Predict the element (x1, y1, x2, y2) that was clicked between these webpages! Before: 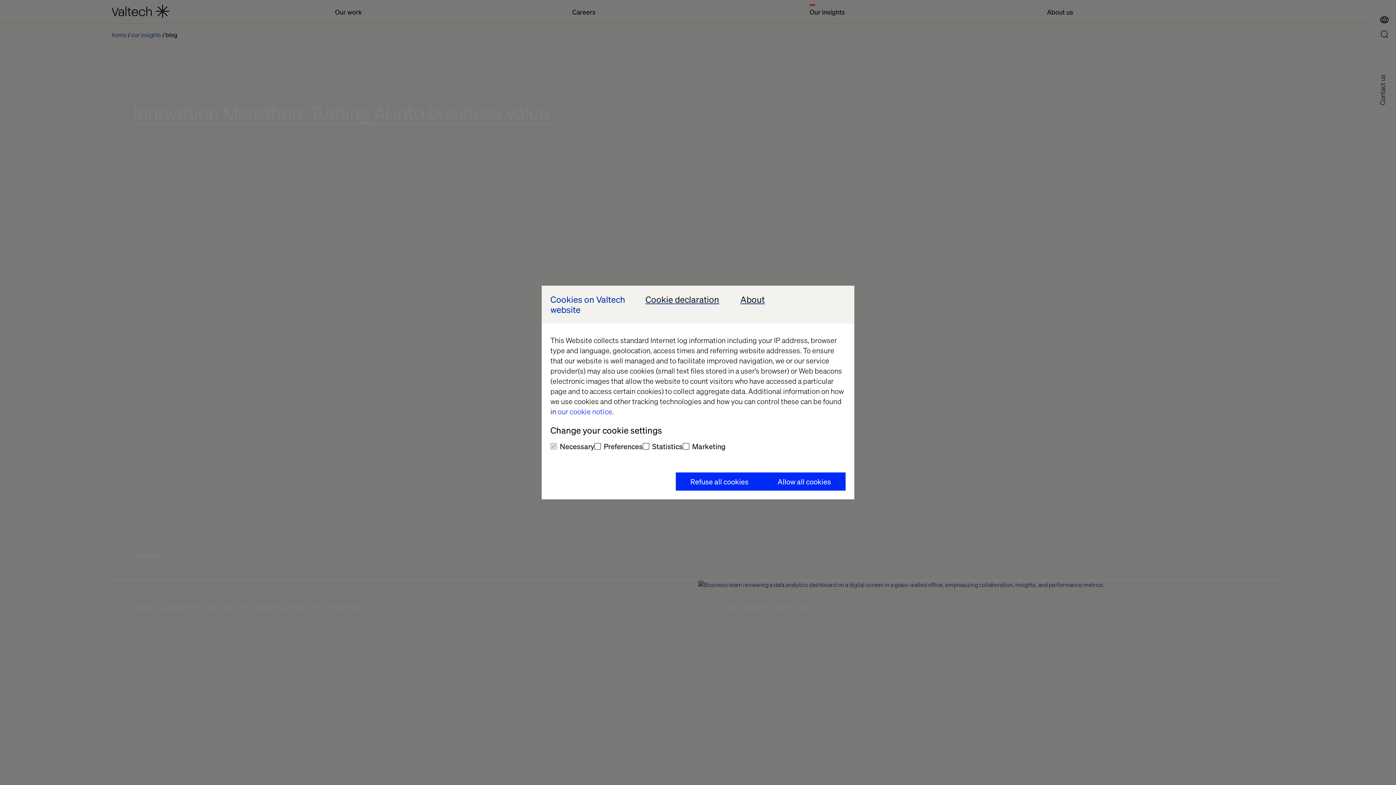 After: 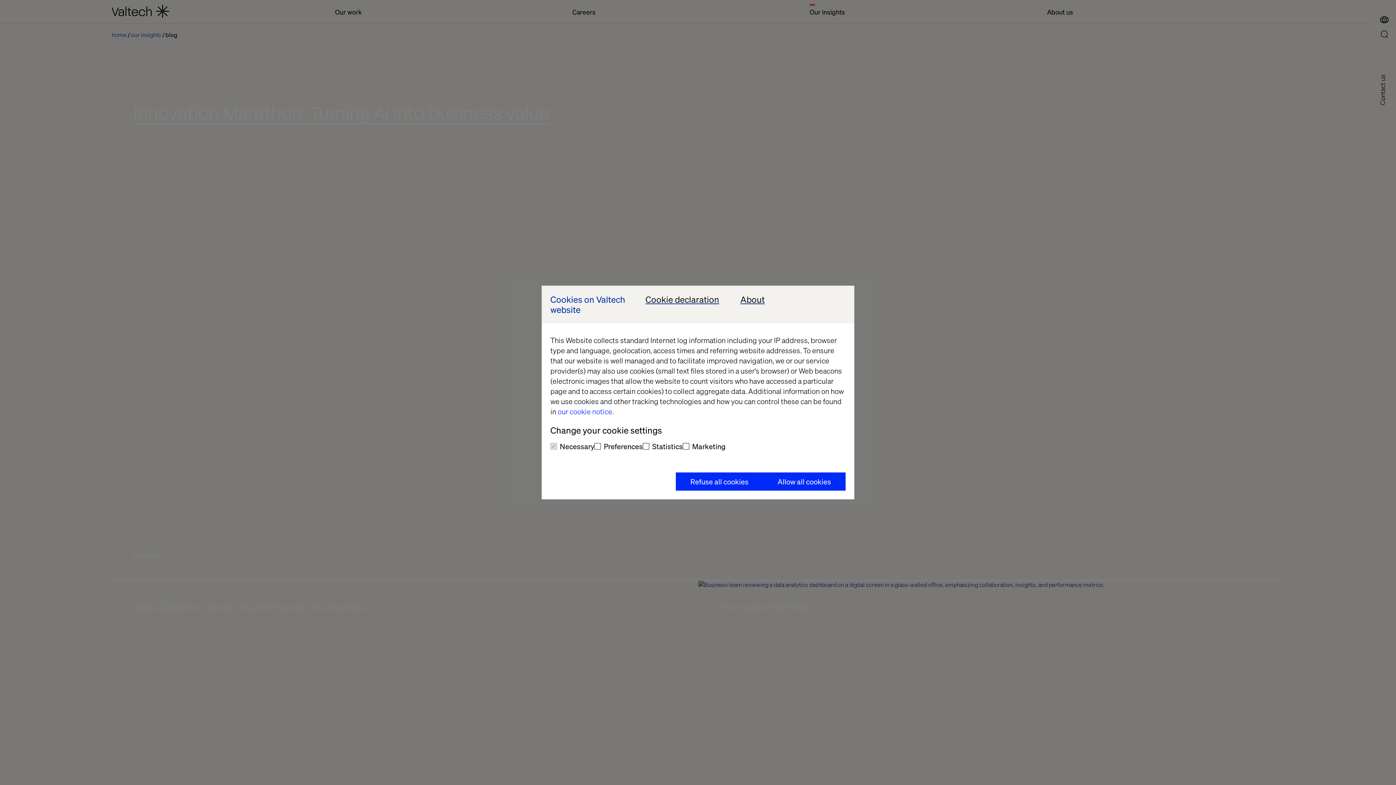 Action: bbox: (557, 406, 613, 416) label: our cookie notice.